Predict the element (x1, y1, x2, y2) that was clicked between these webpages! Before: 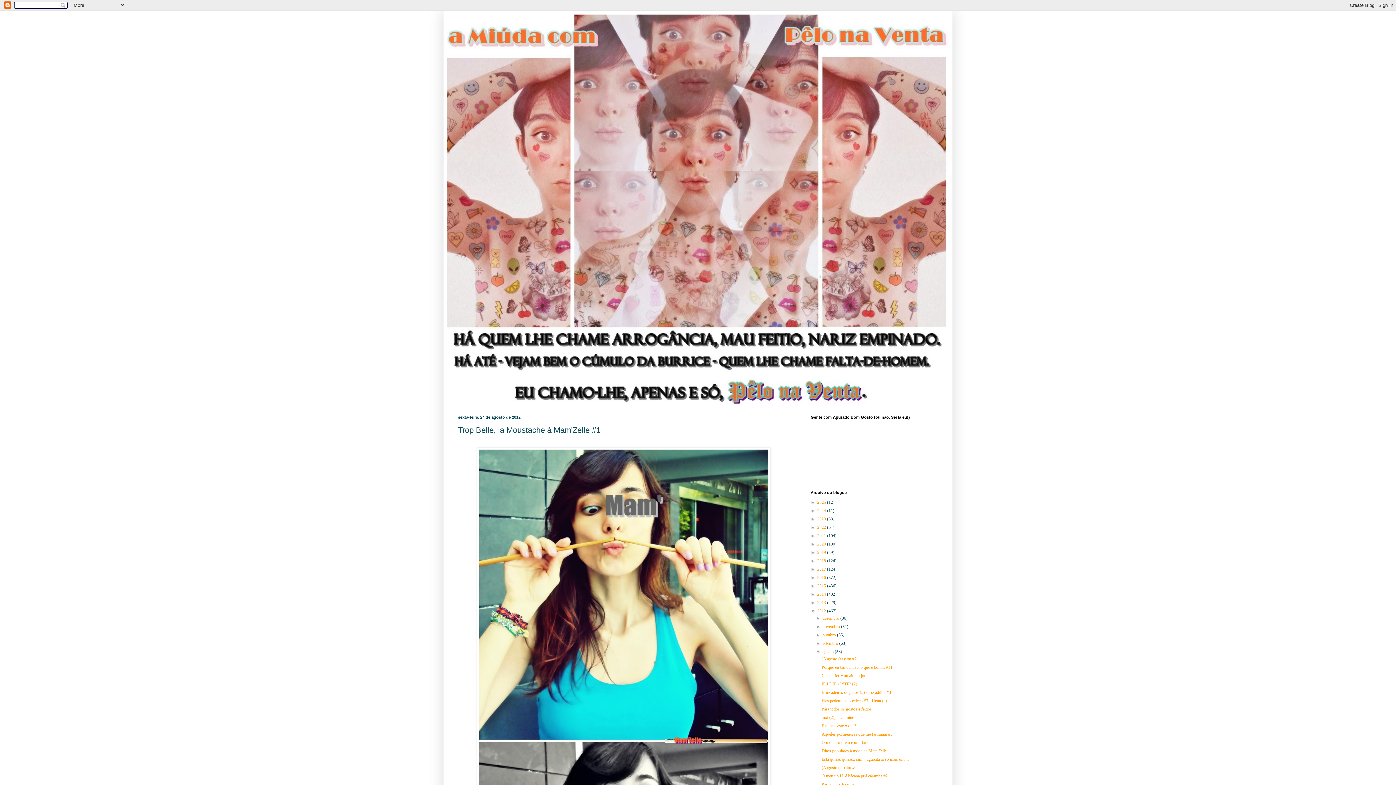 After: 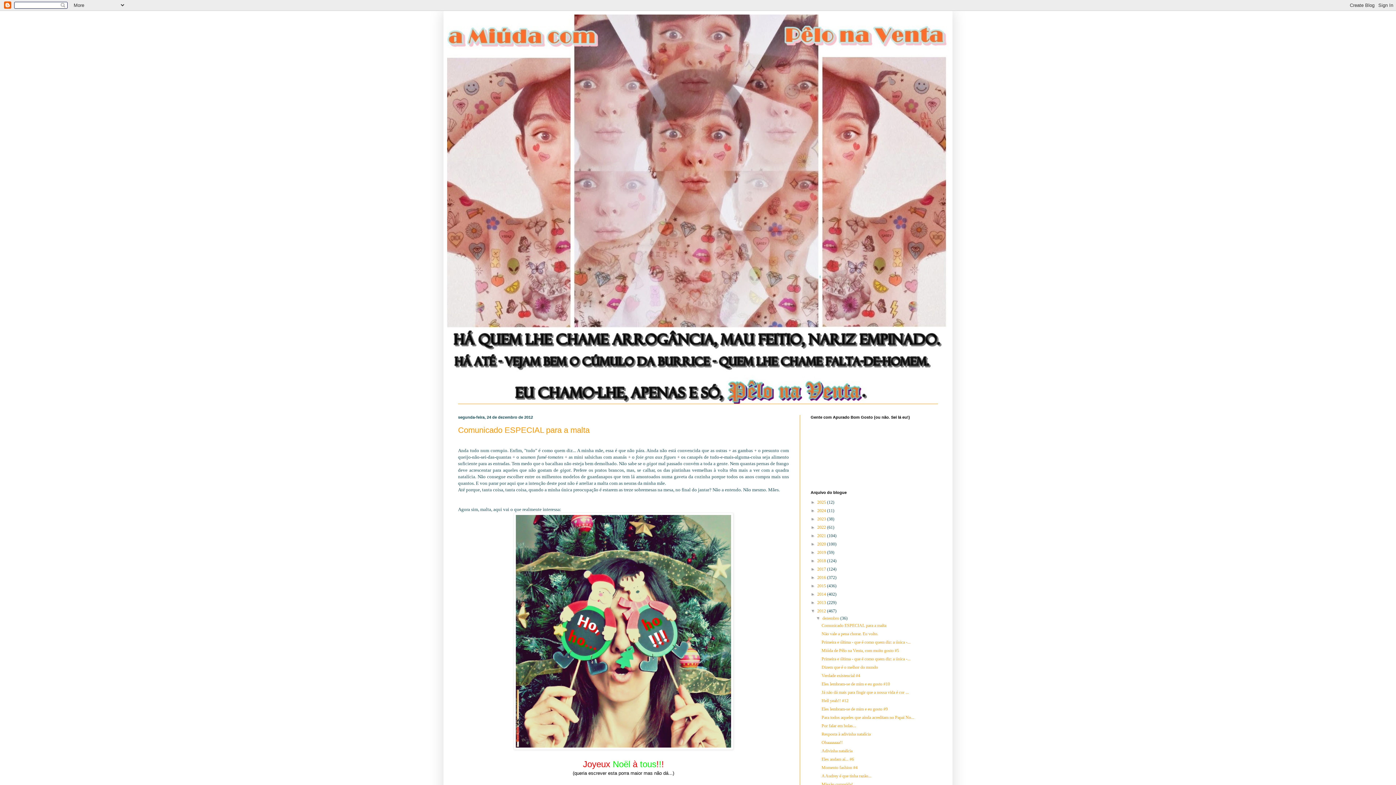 Action: label: dezembro  bbox: (822, 616, 840, 621)